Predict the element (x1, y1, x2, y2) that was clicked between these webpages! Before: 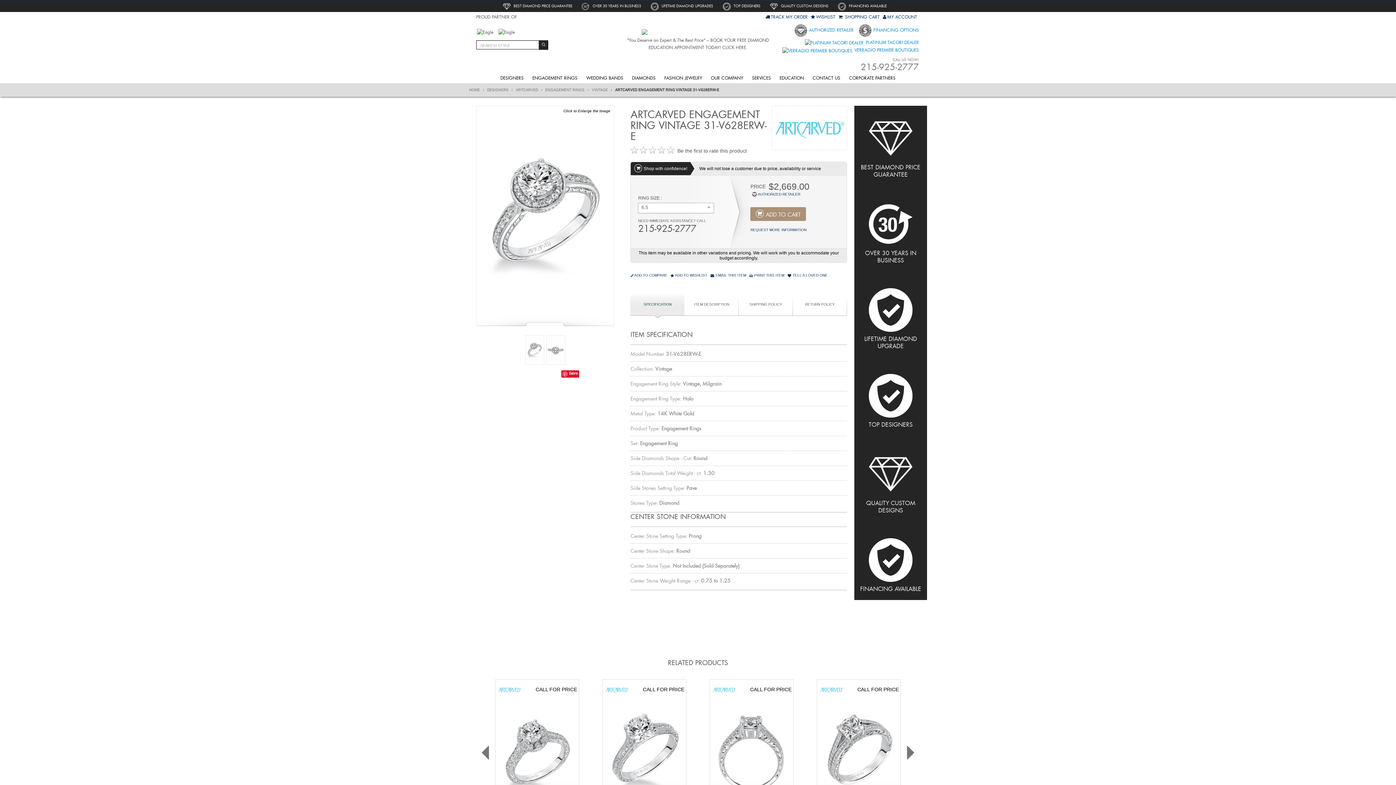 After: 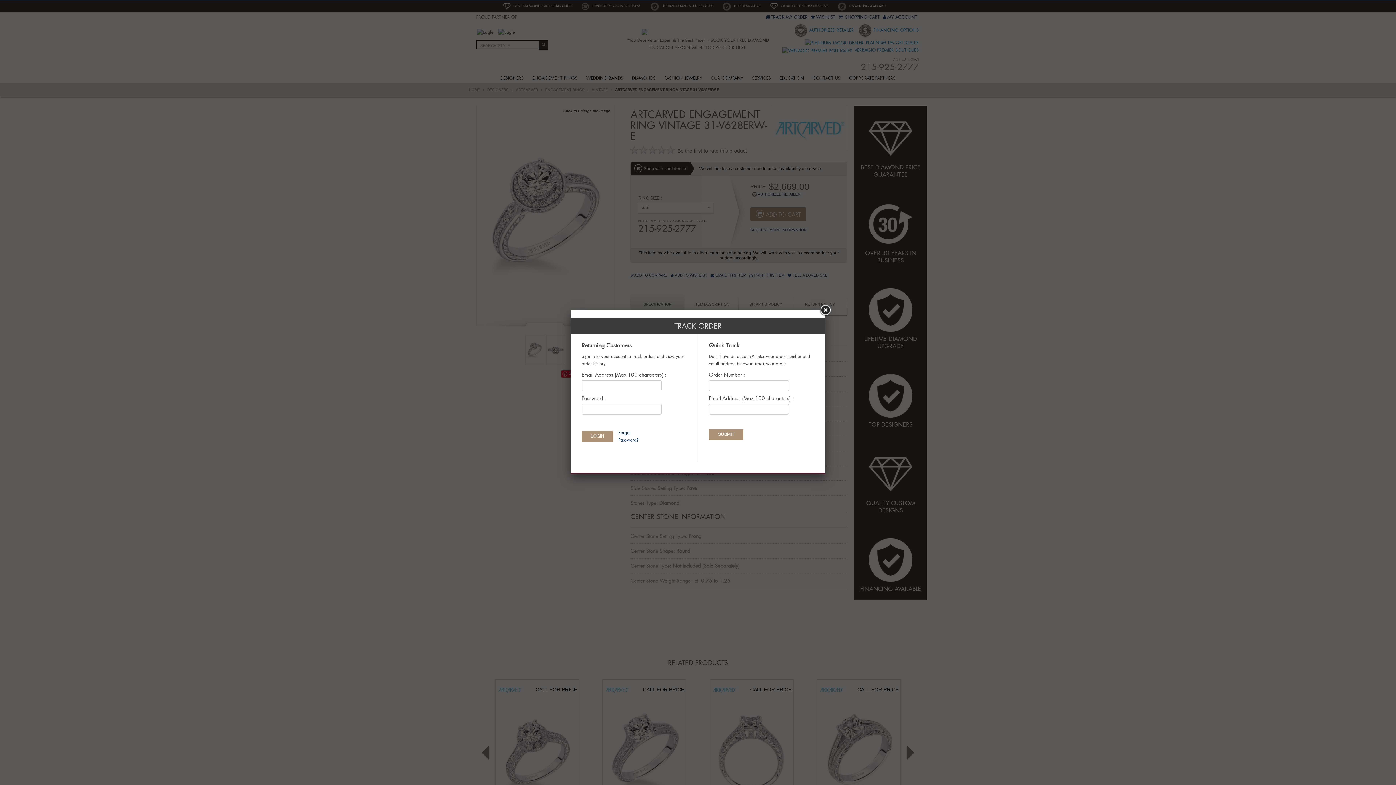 Action: bbox: (765, 13, 807, 20) label: TRACK MY ORDER